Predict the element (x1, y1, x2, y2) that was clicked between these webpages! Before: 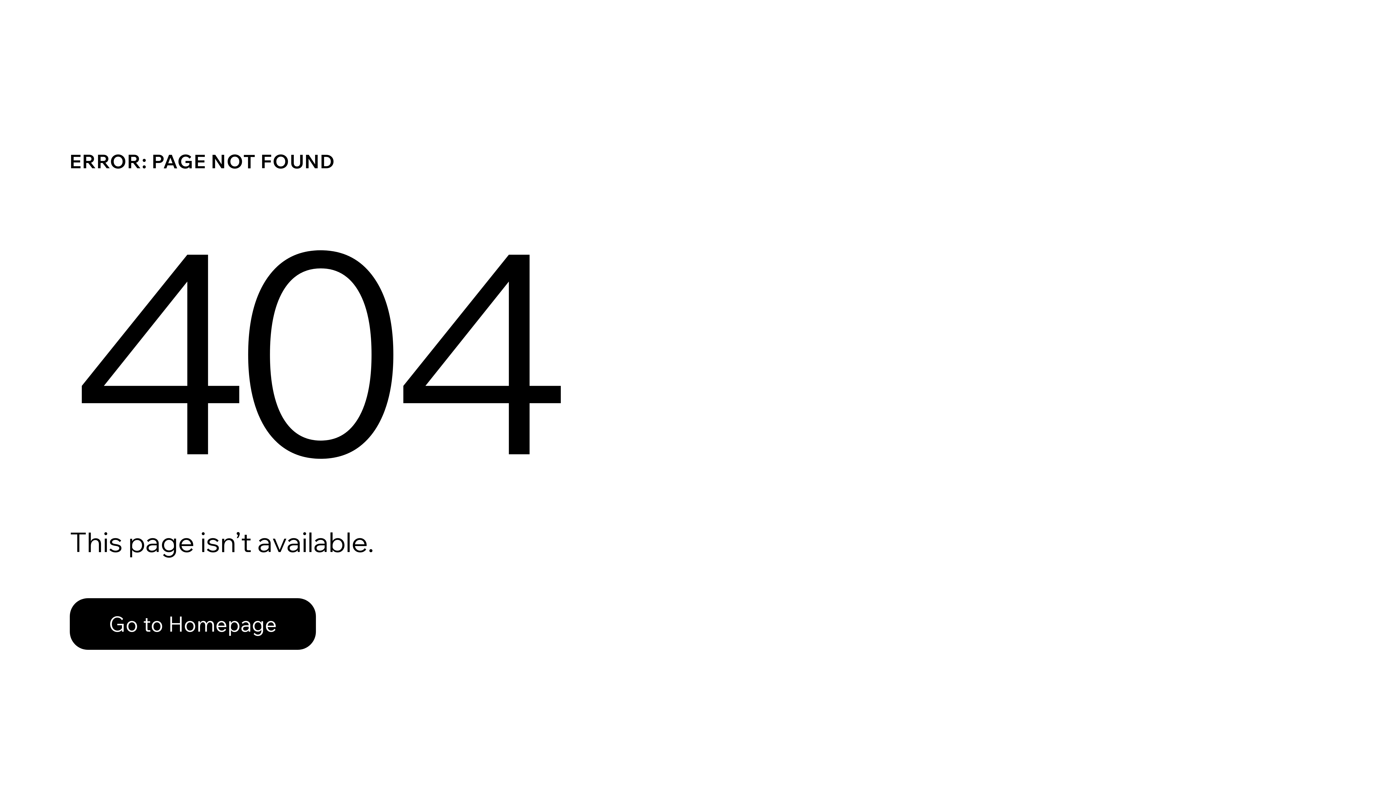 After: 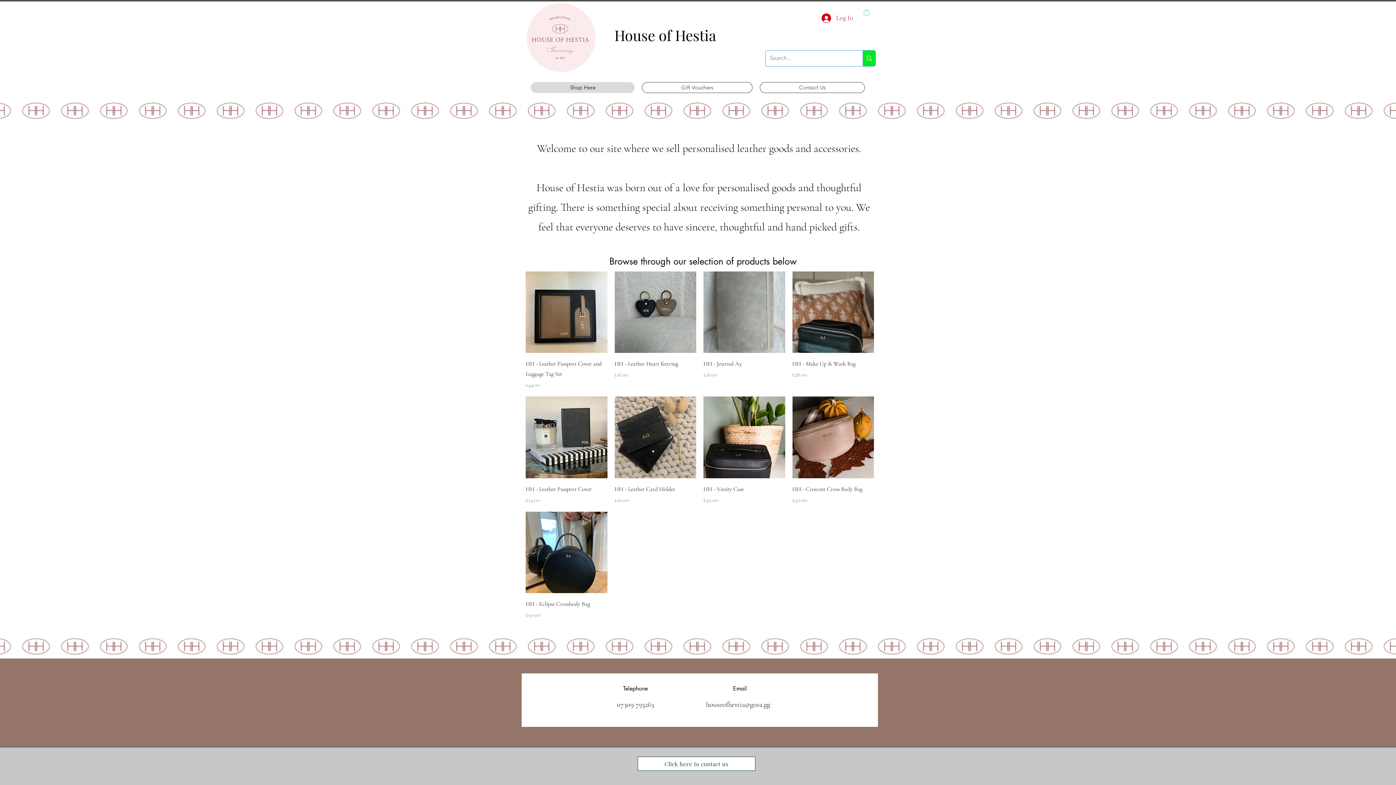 Action: bbox: (69, 582, 768, 659) label: Go to Homepage